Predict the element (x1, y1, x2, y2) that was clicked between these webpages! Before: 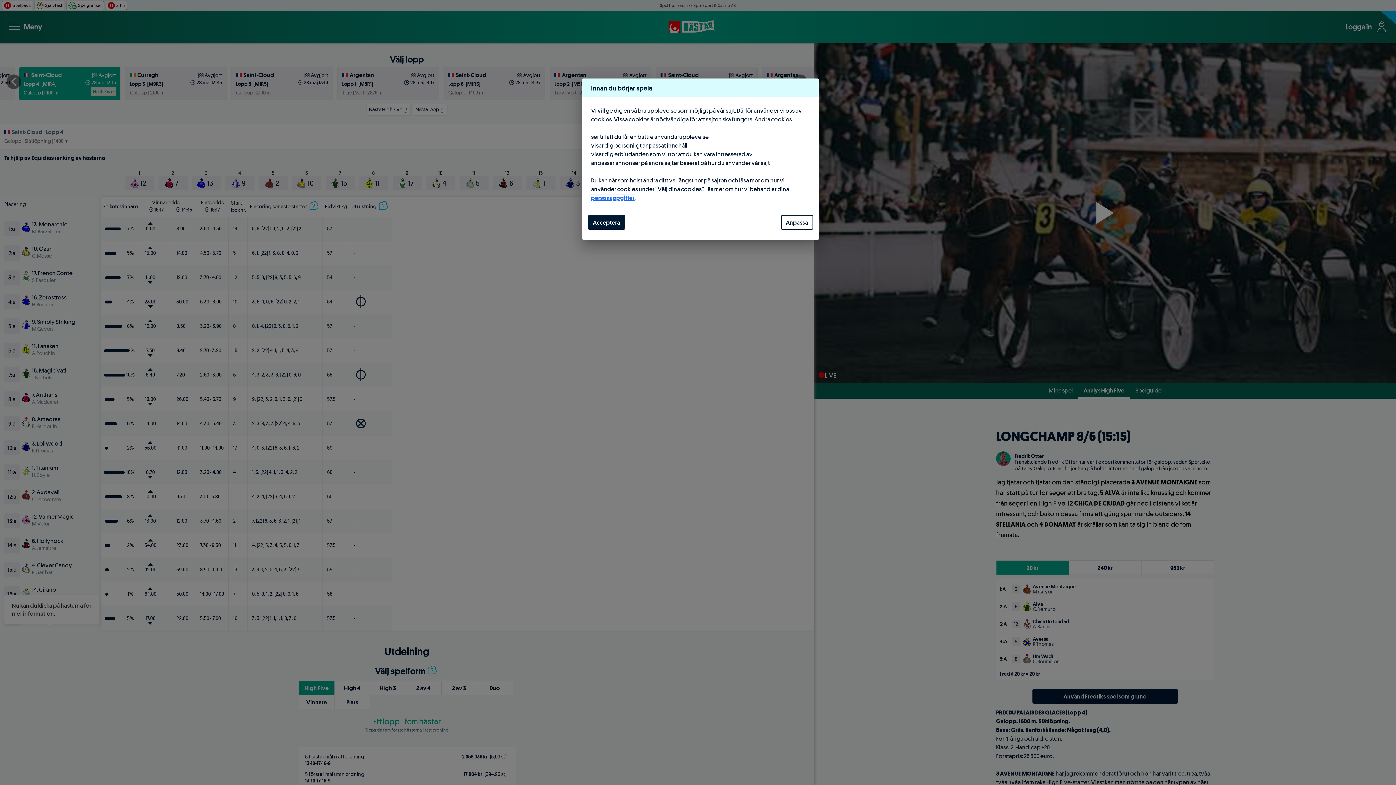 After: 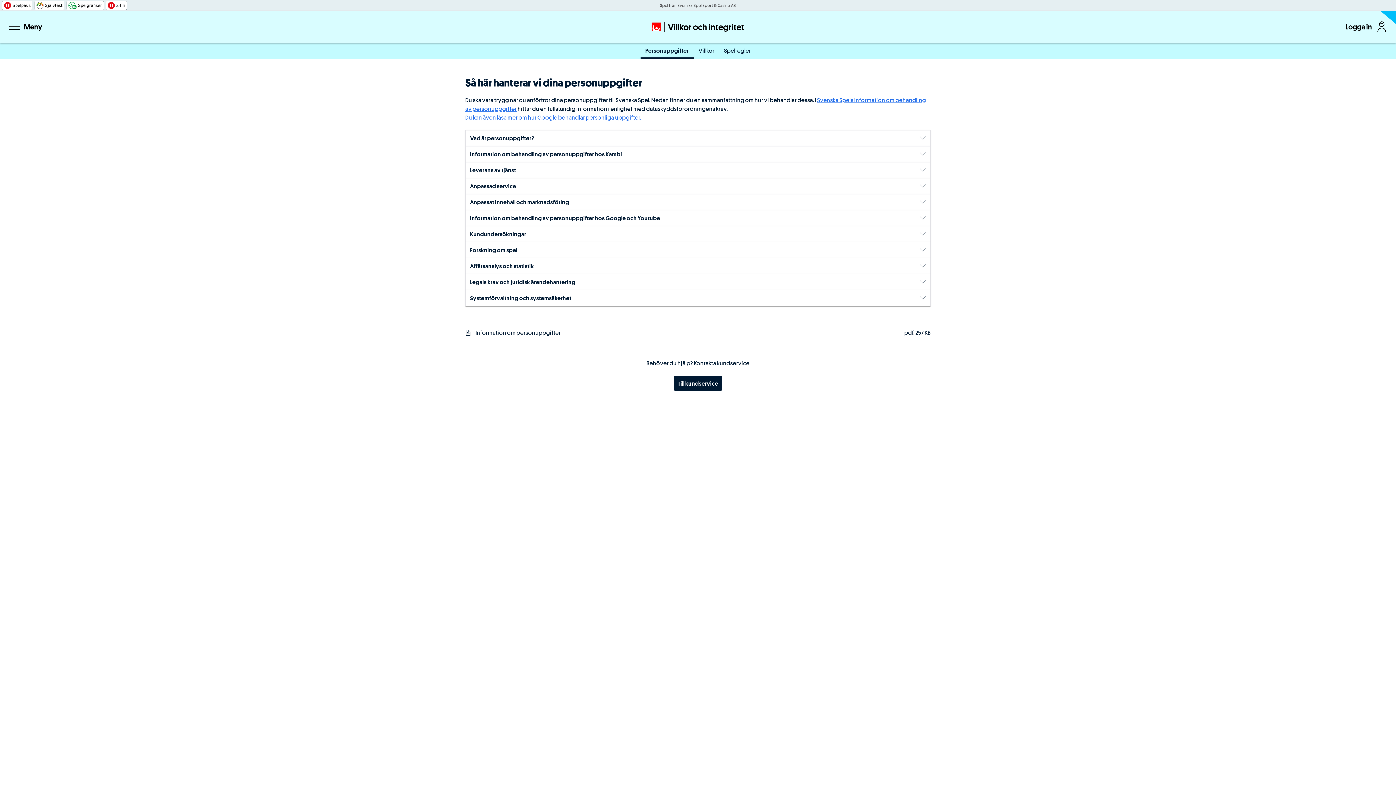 Action: bbox: (591, 194, 634, 201) label: personuppgifter